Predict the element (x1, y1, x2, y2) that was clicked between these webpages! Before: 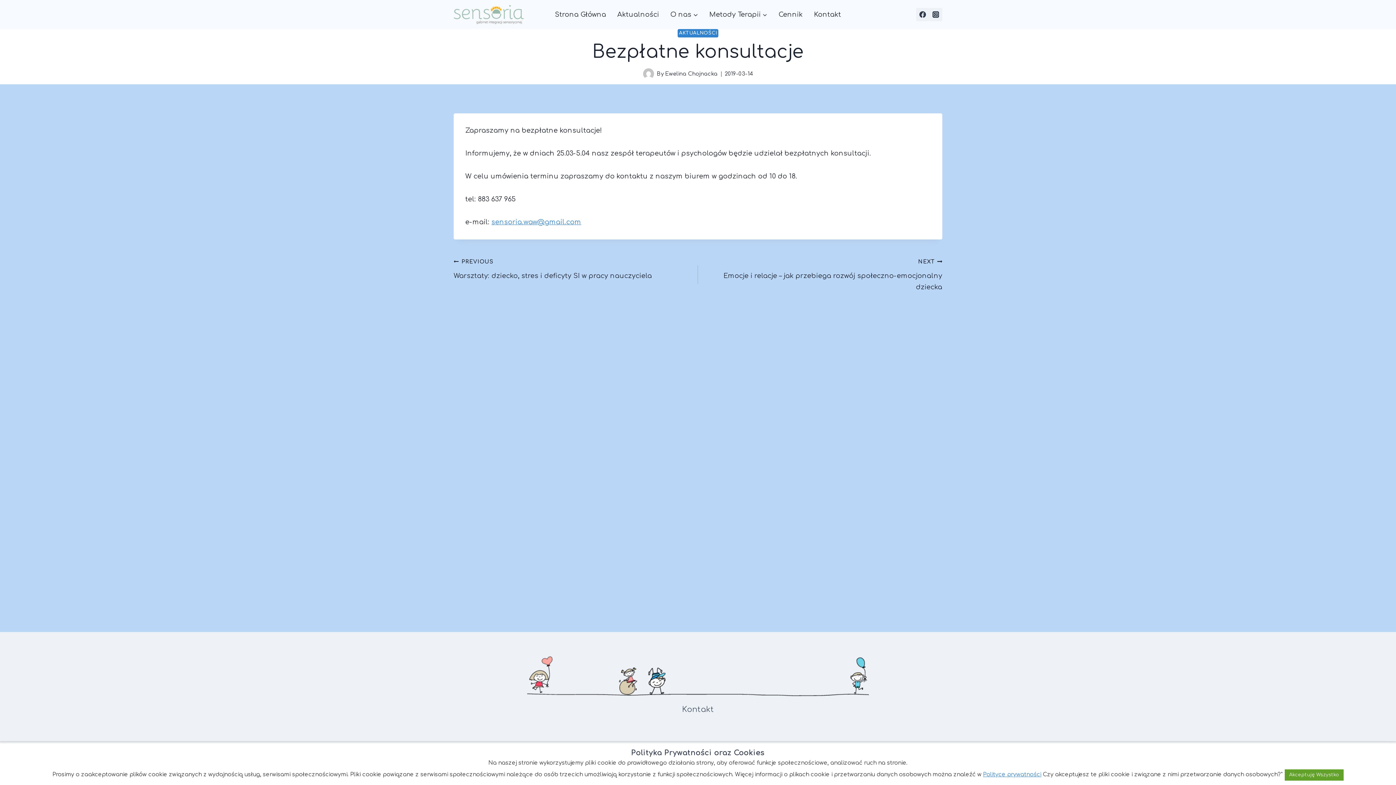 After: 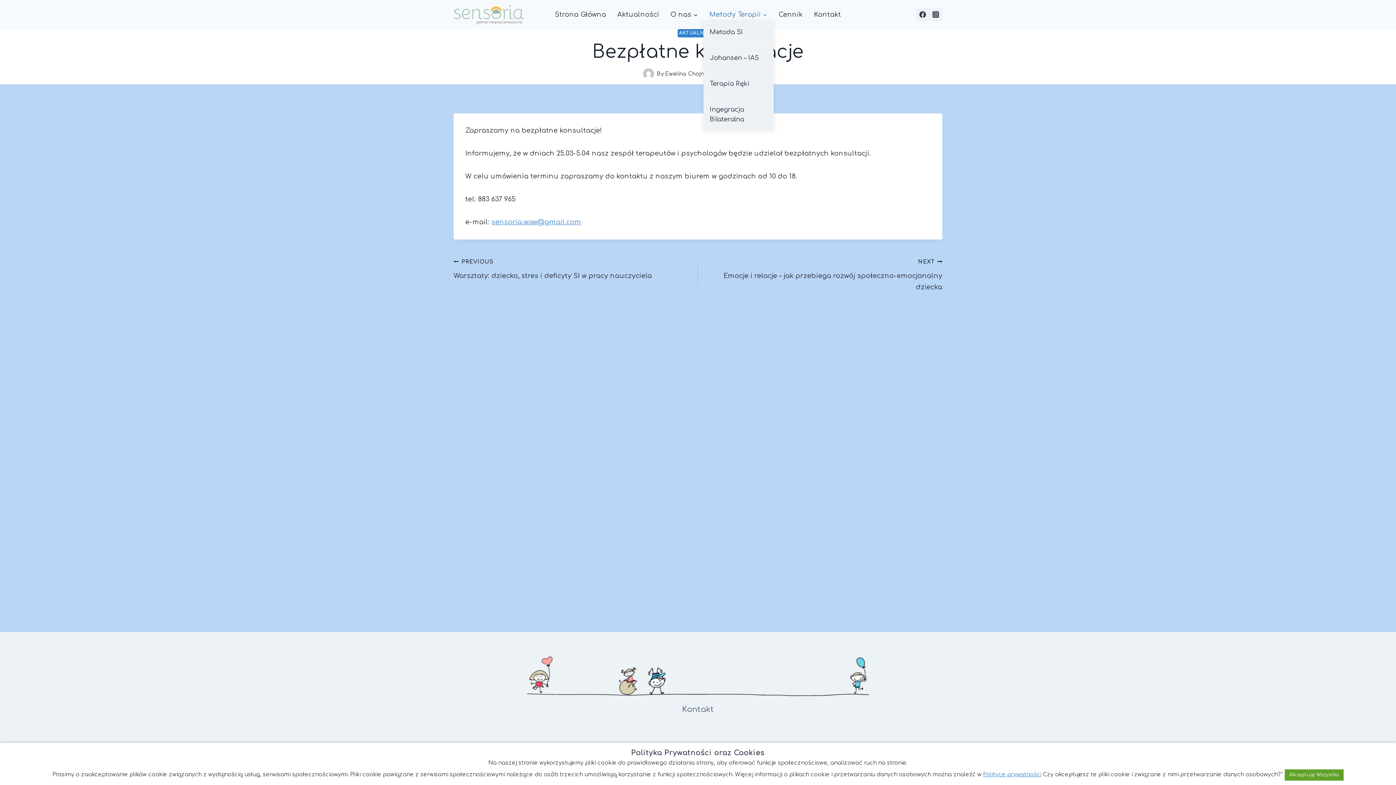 Action: label: Metody Terapii bbox: (703, 7, 773, 21)